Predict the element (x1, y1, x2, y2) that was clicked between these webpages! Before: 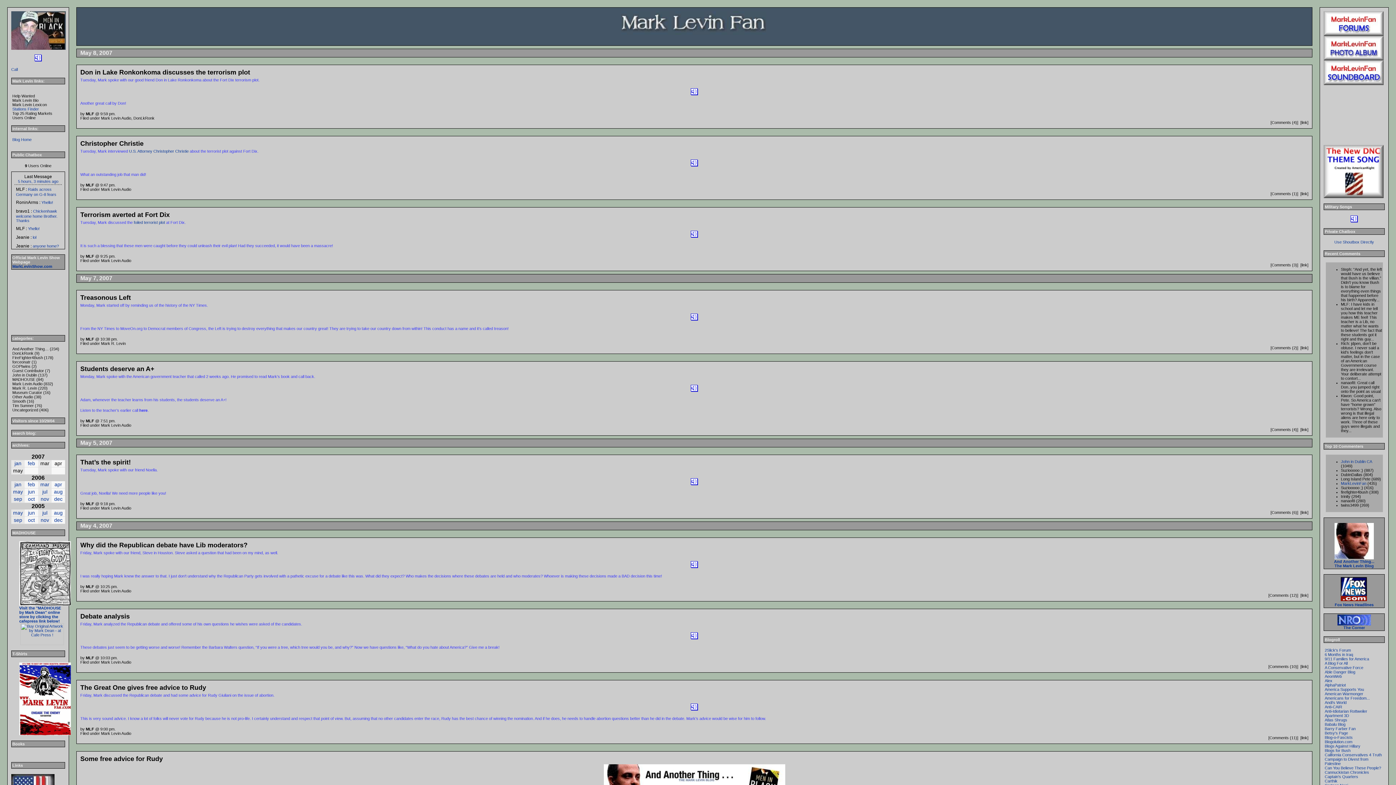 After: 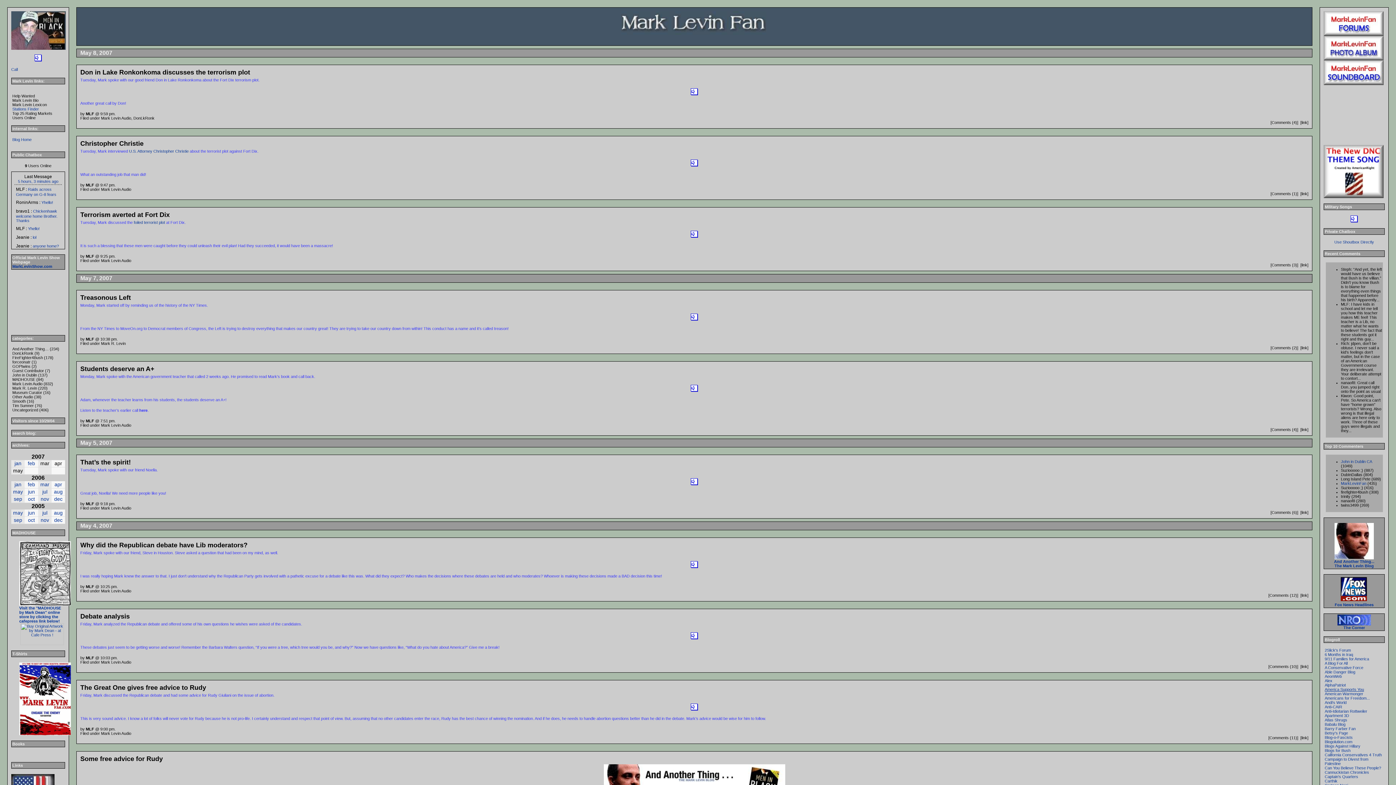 Action: bbox: (1325, 687, 1364, 692) label: America Supports You